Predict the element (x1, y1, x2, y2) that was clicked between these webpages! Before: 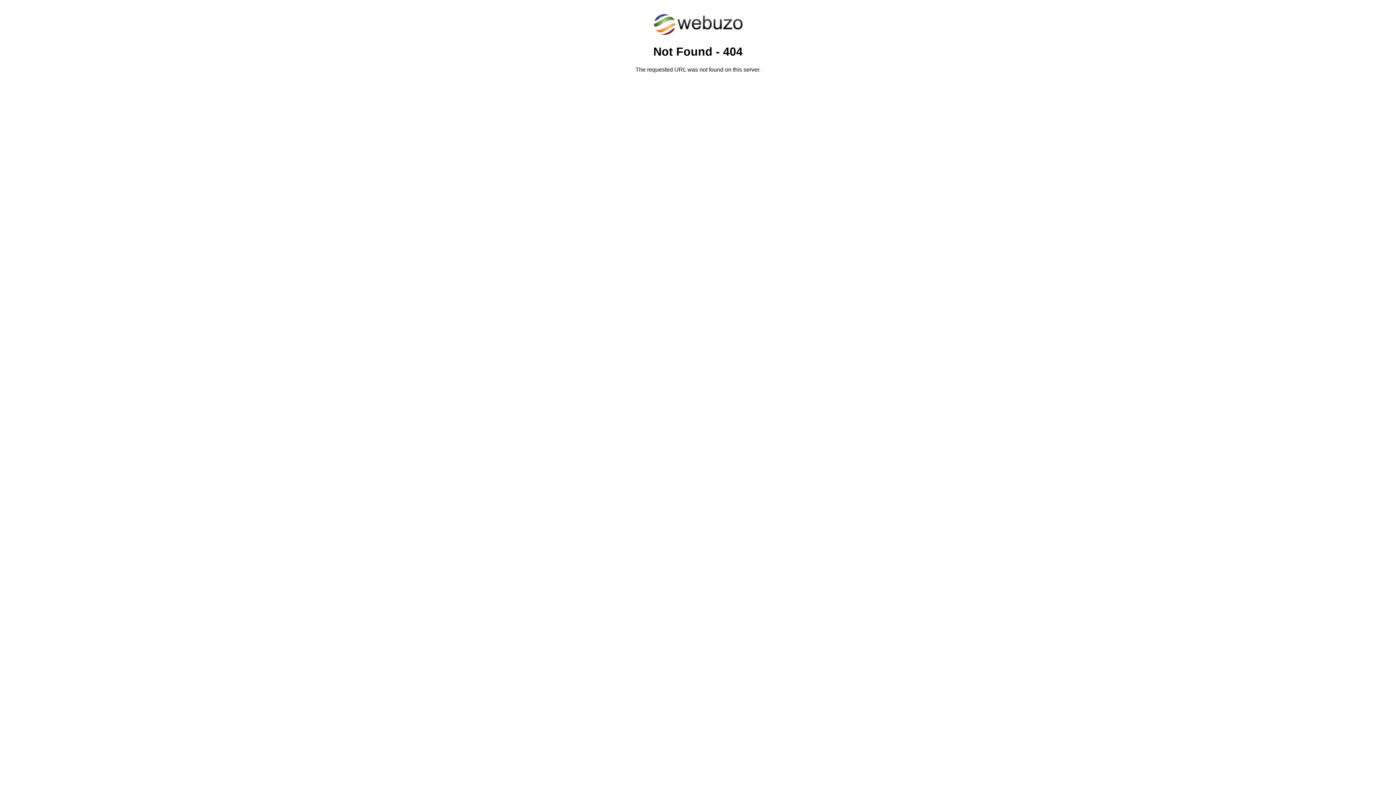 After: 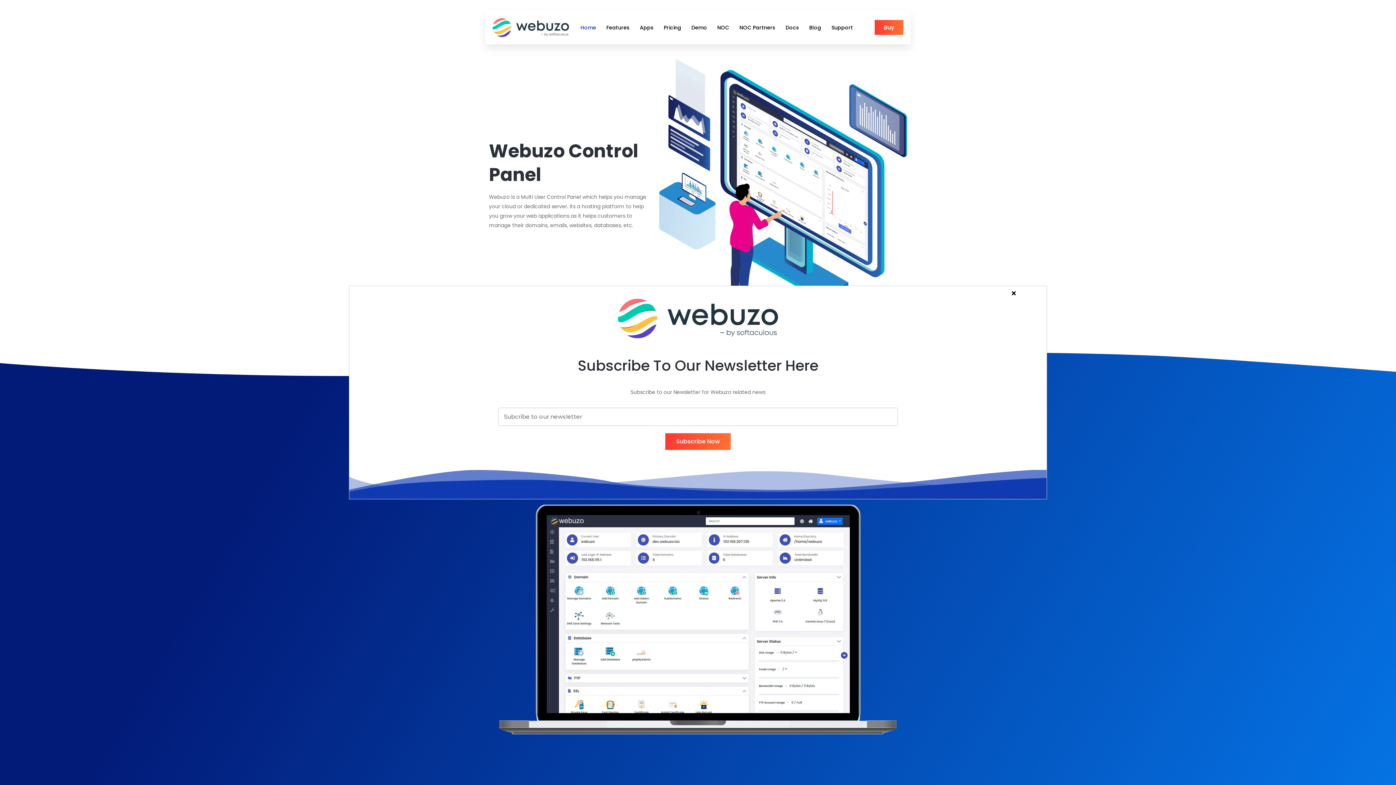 Action: bbox: (652, 30, 743, 37)